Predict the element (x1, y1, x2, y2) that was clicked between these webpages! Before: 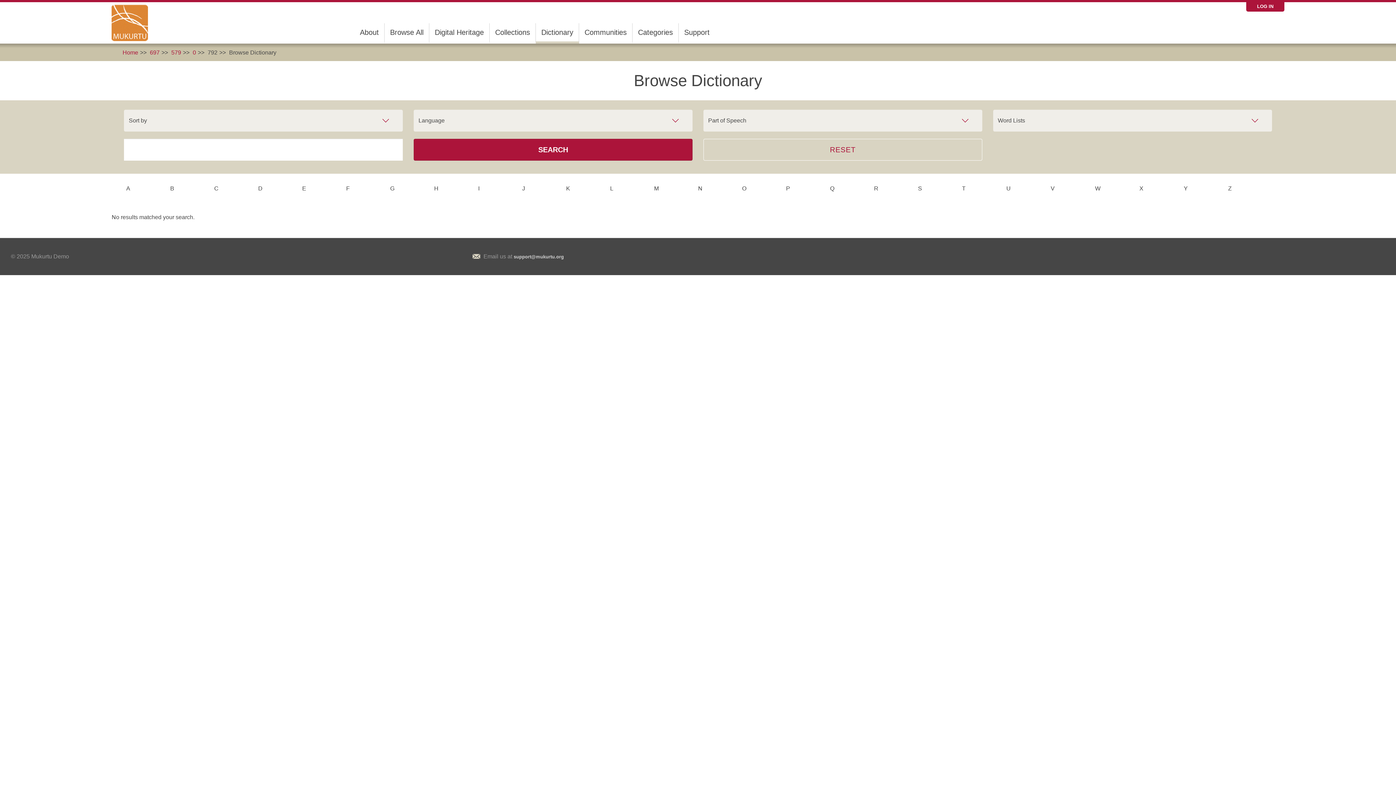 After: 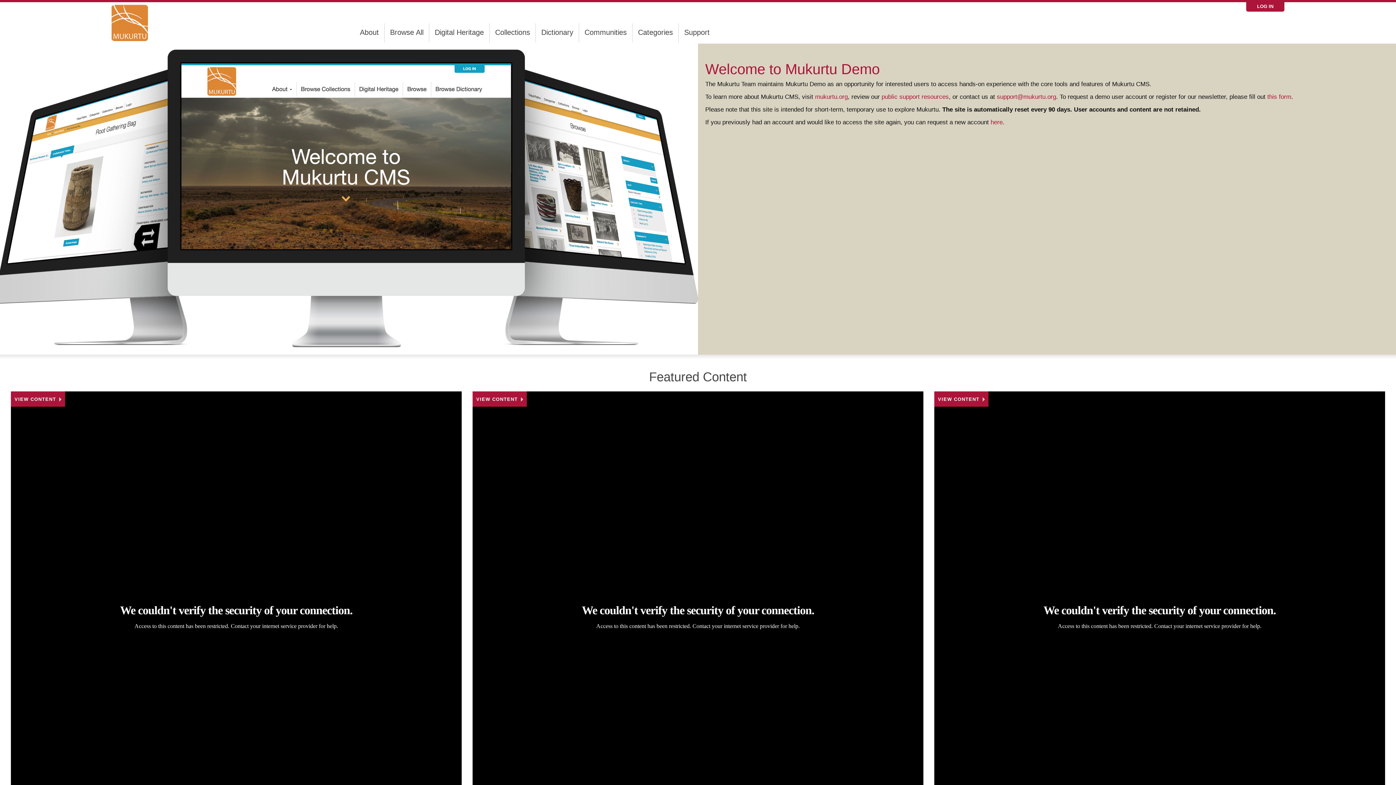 Action: bbox: (122, 49, 138, 55) label: Home